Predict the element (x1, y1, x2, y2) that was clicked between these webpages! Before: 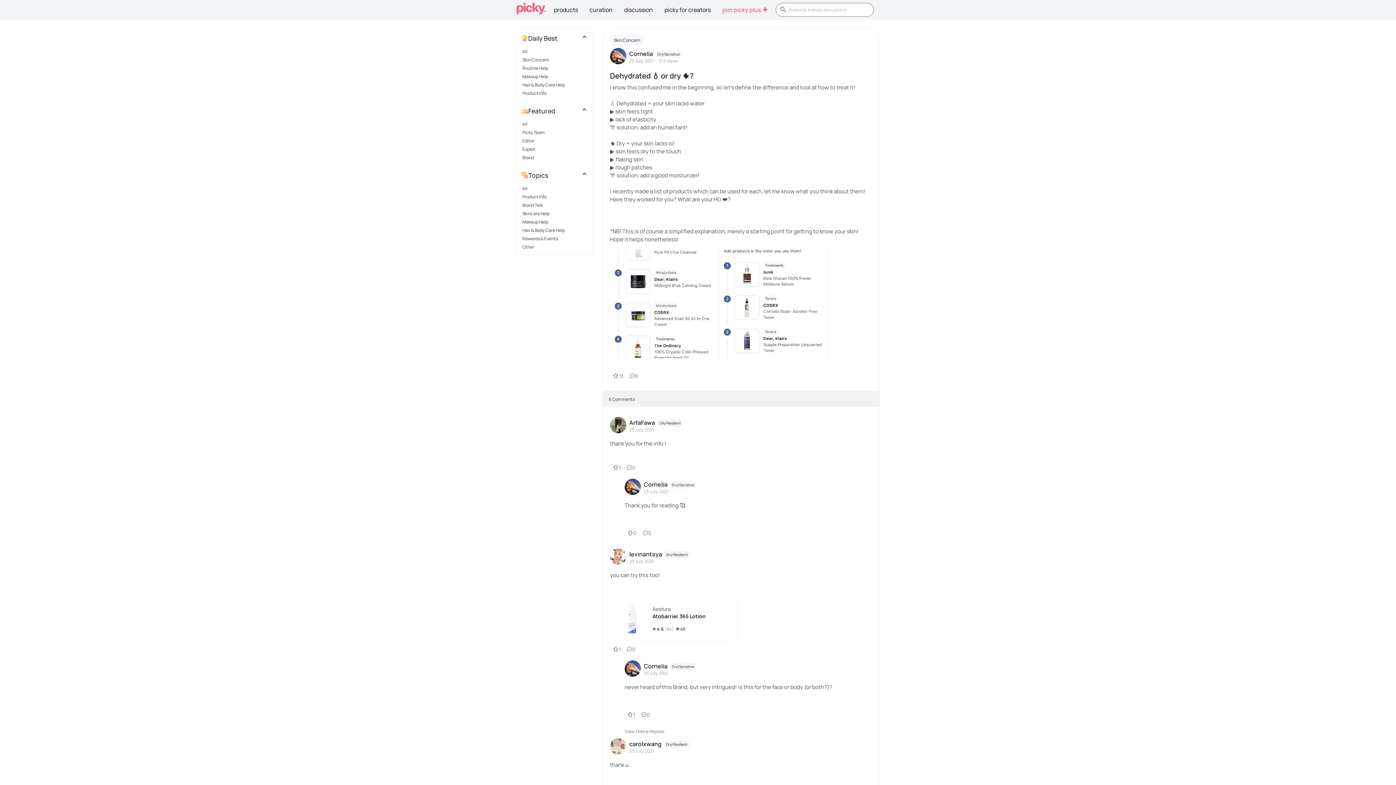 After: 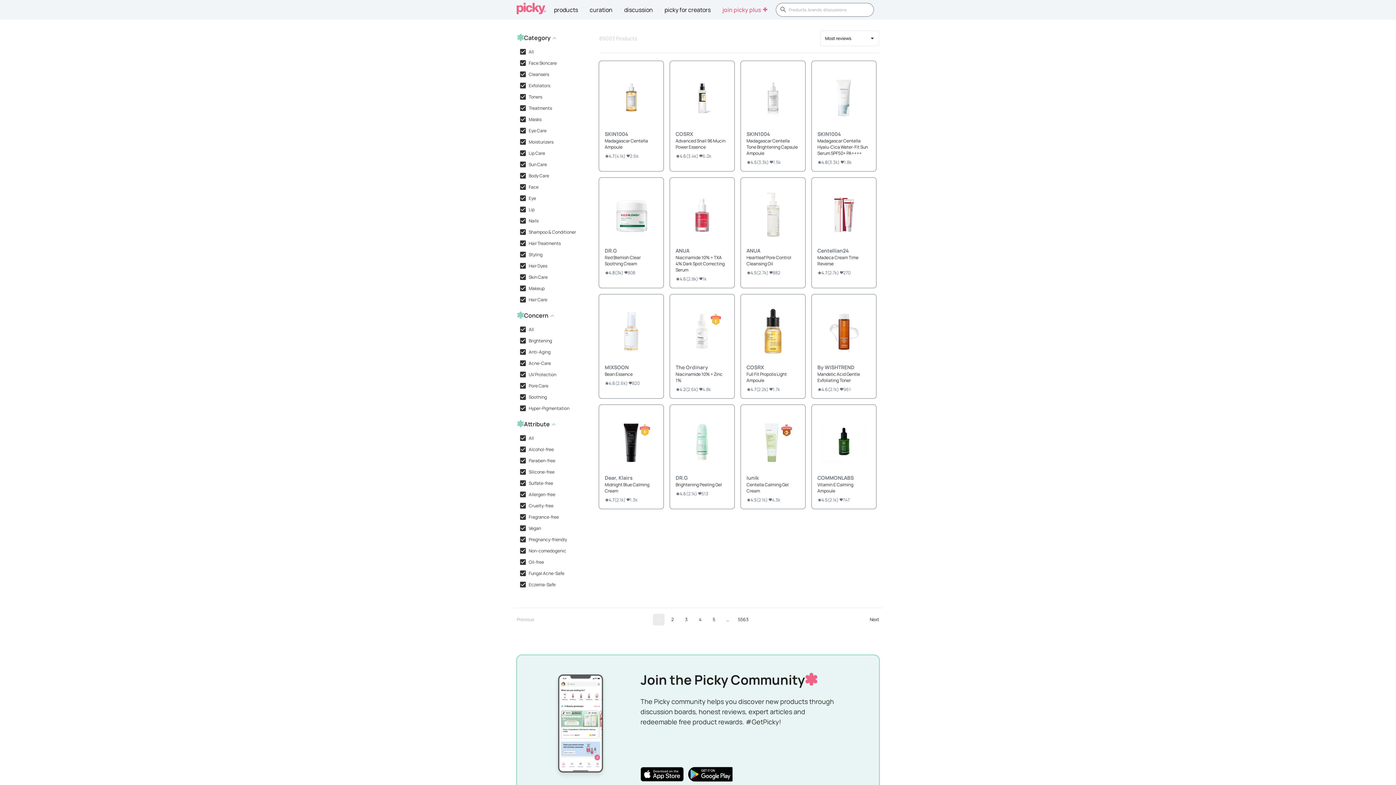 Action: label: Products bbox: (548, 1, 584, 18)